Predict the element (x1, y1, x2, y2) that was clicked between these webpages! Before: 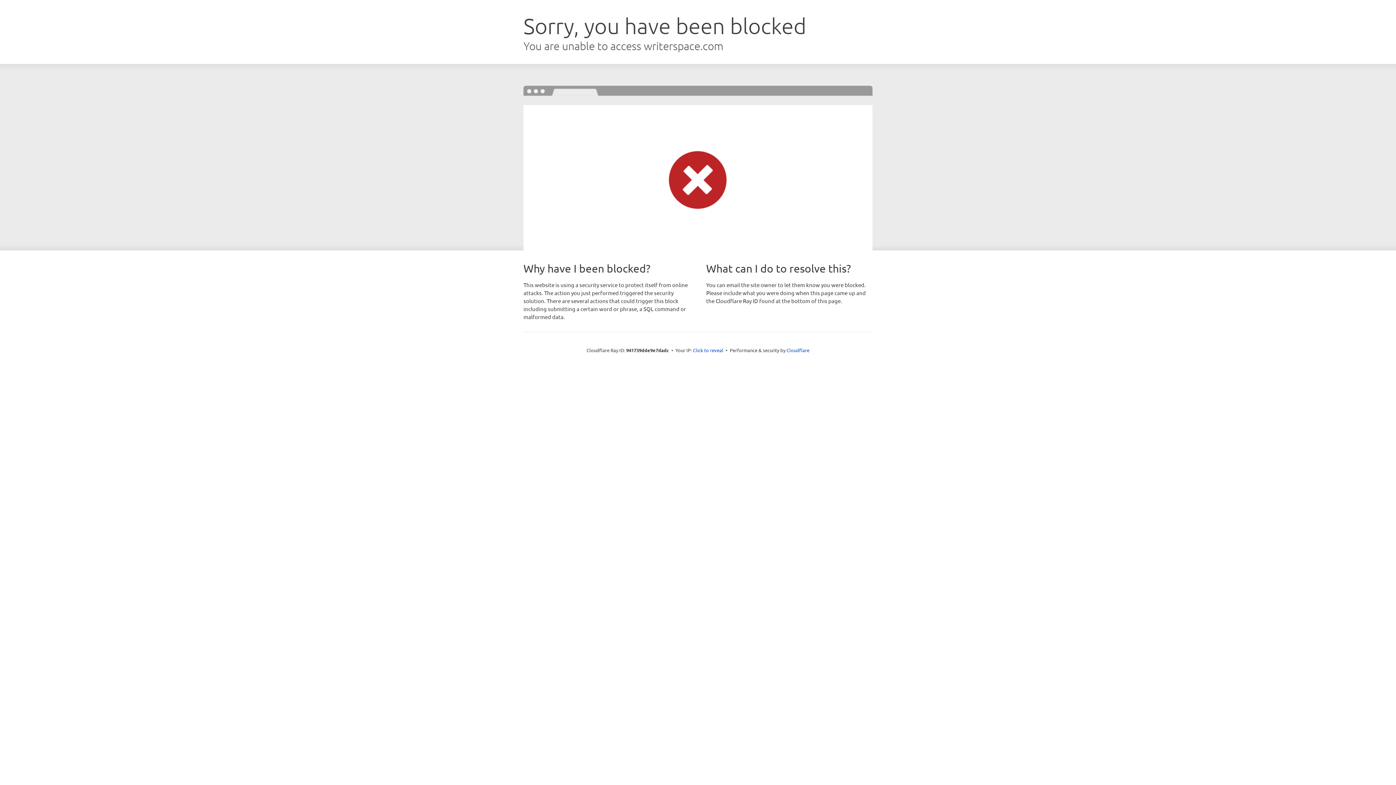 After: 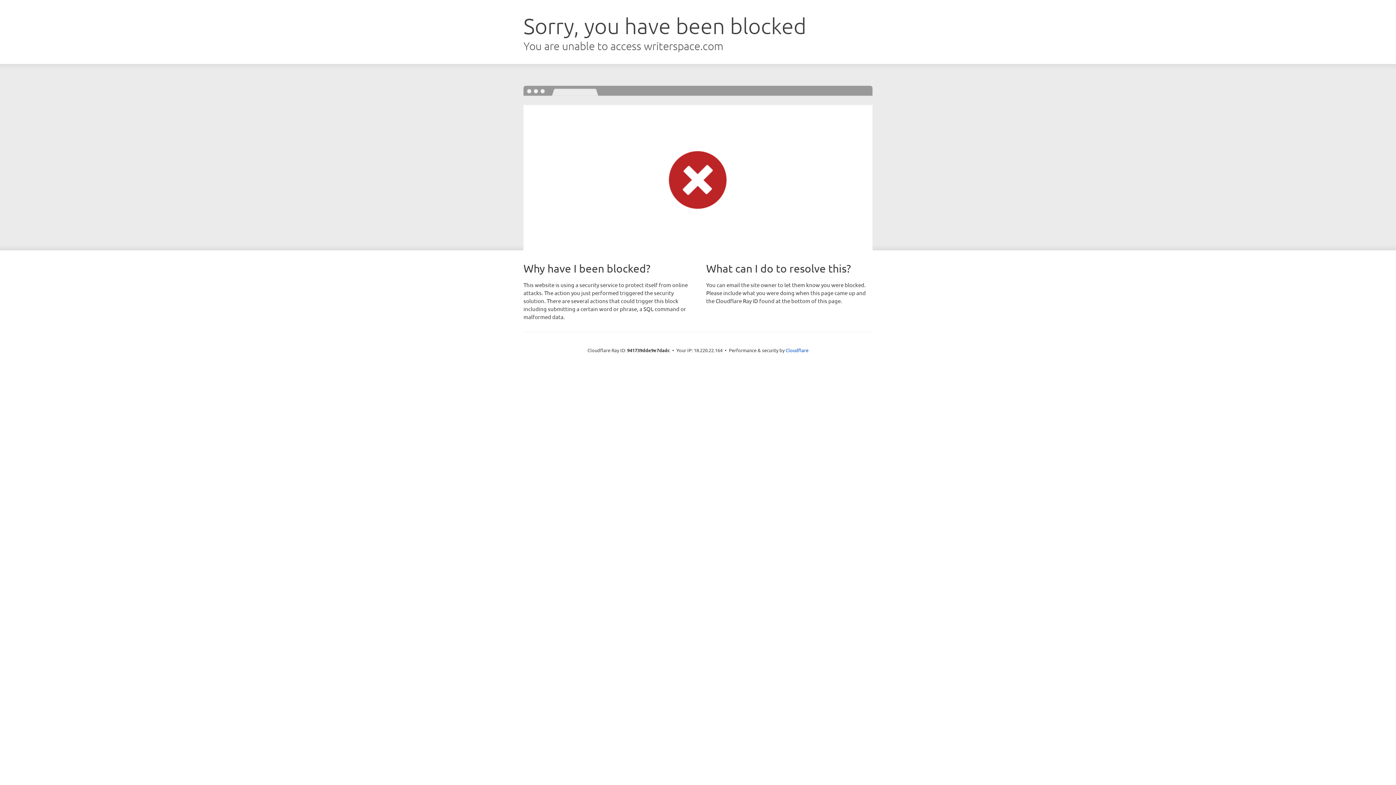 Action: label: Click to reveal bbox: (693, 346, 723, 353)